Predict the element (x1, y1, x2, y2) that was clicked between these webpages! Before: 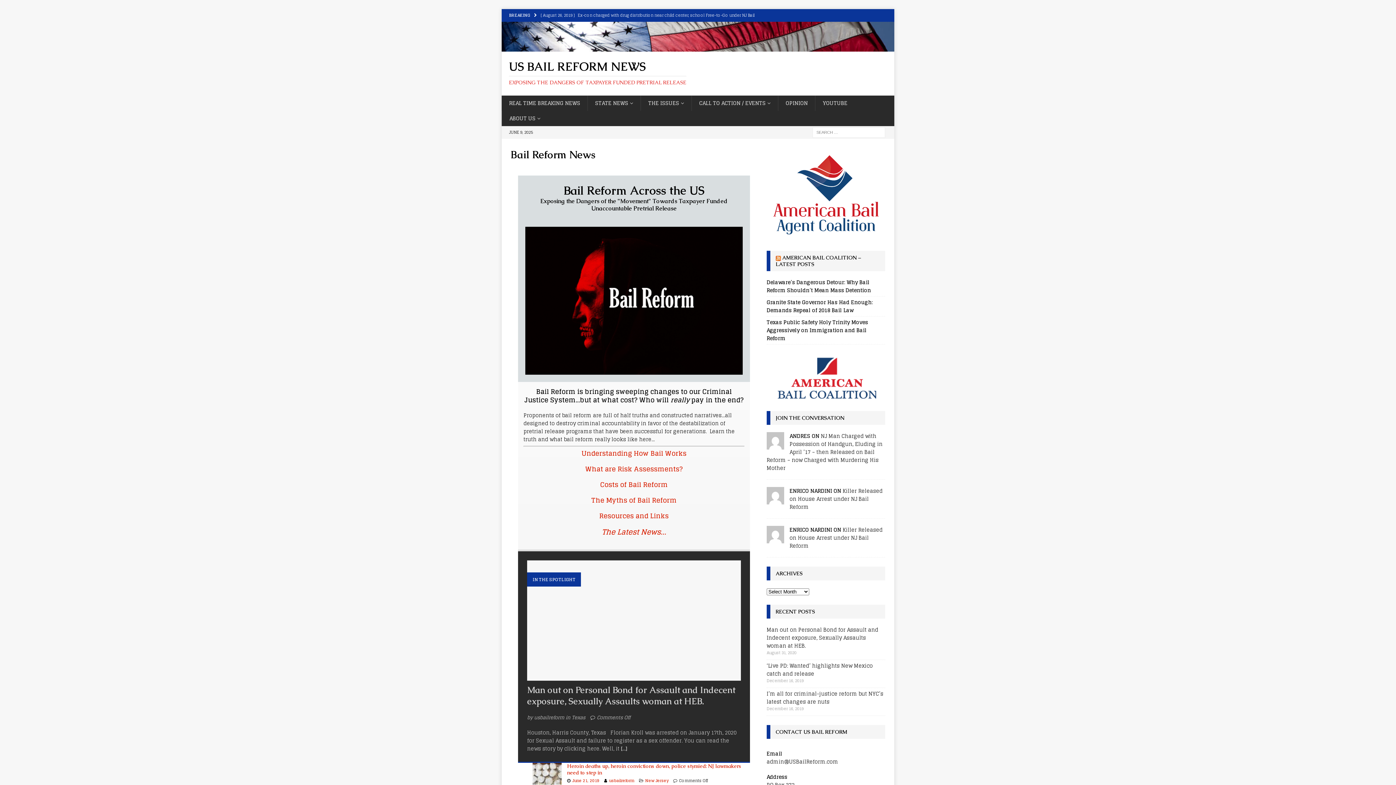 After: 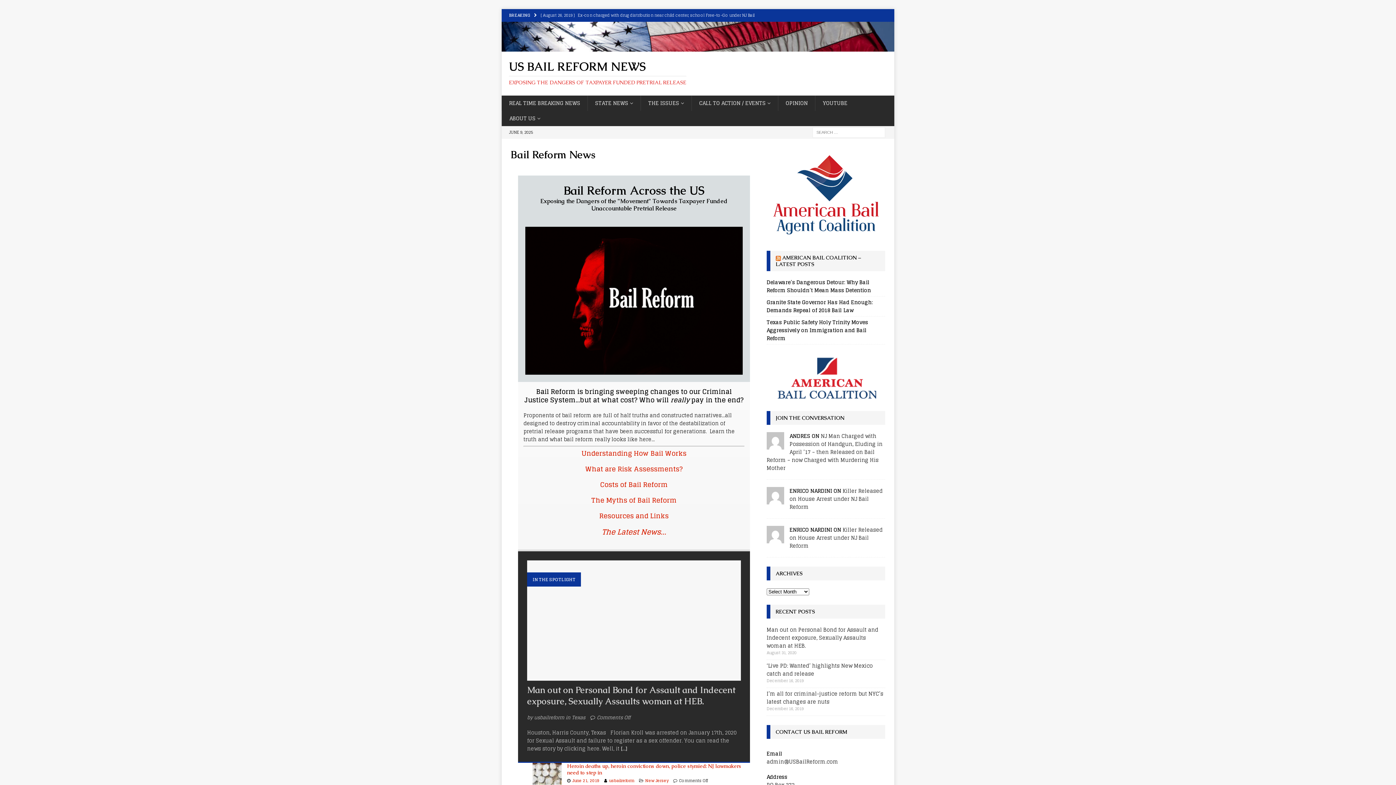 Action: bbox: (766, 147, 885, 241)